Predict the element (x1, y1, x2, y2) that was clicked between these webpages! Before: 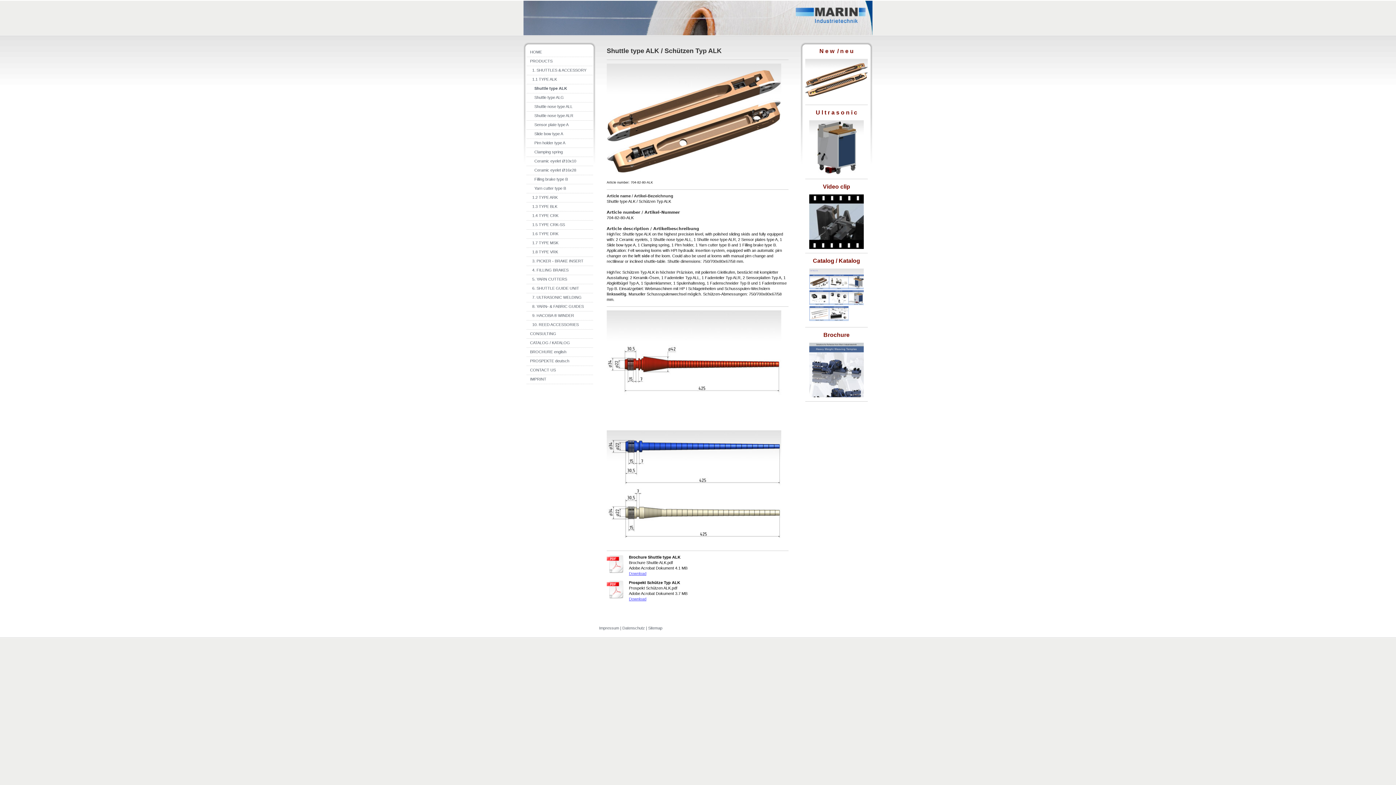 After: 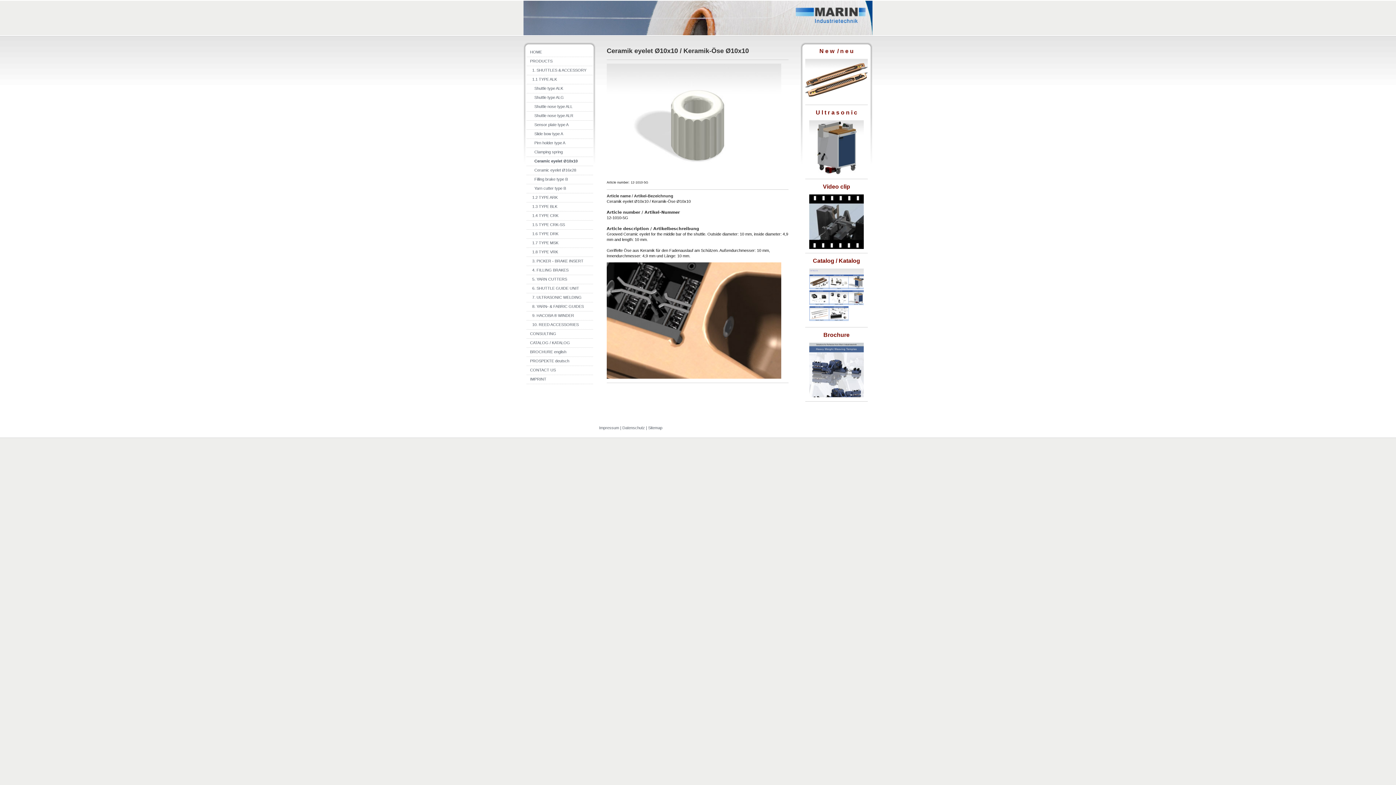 Action: bbox: (526, 157, 593, 166) label: Ceramic eyelet Ø10x10